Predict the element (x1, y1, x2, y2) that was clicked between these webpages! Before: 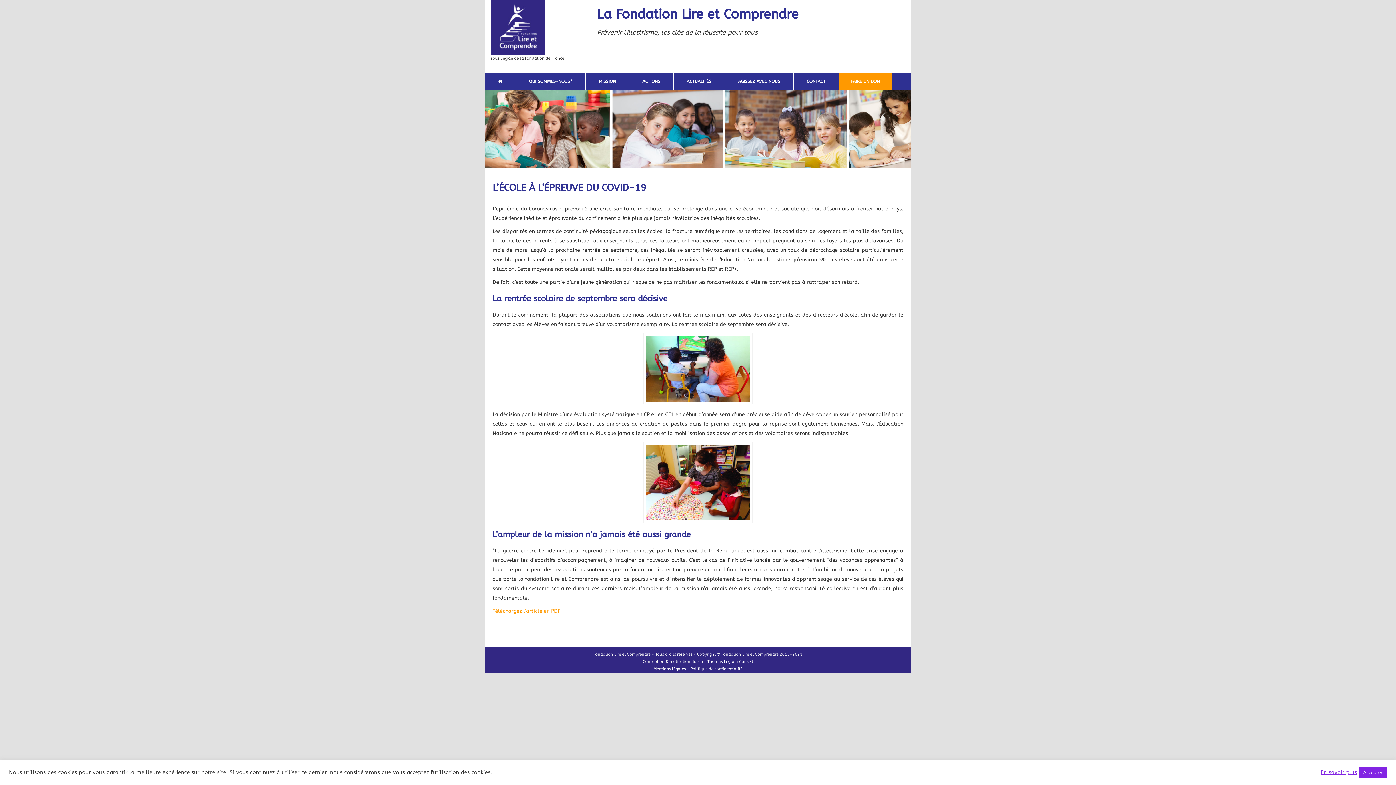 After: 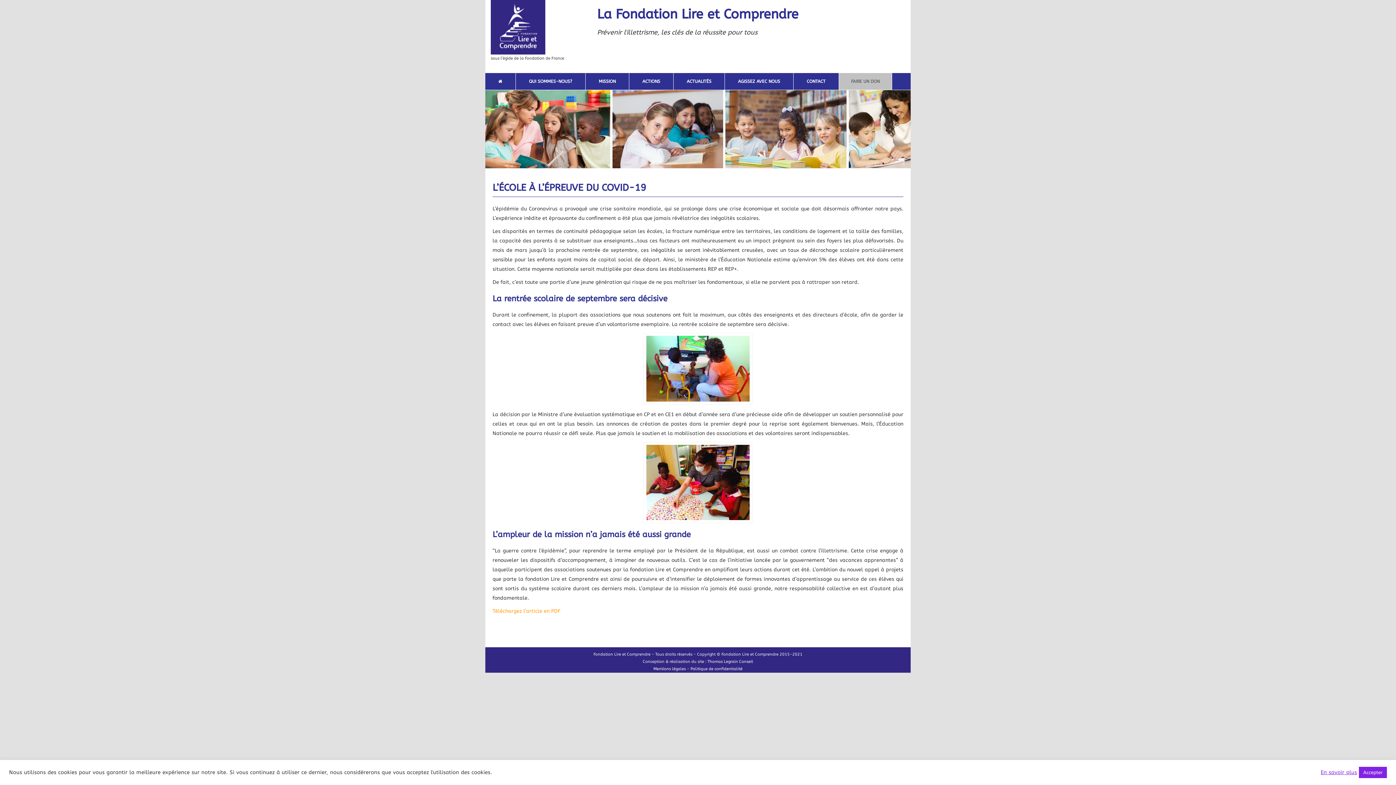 Action: label: FAIRE UN DON bbox: (839, 73, 892, 89)